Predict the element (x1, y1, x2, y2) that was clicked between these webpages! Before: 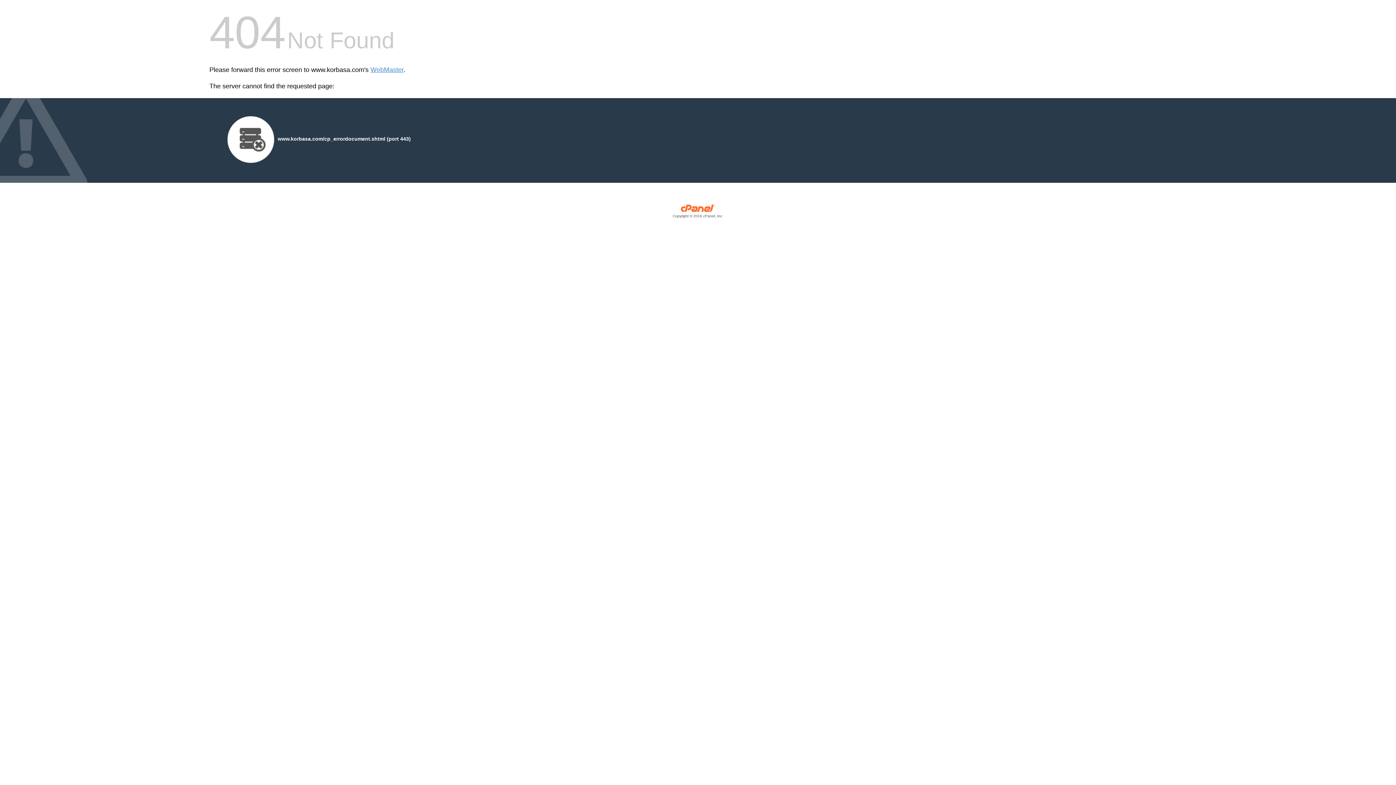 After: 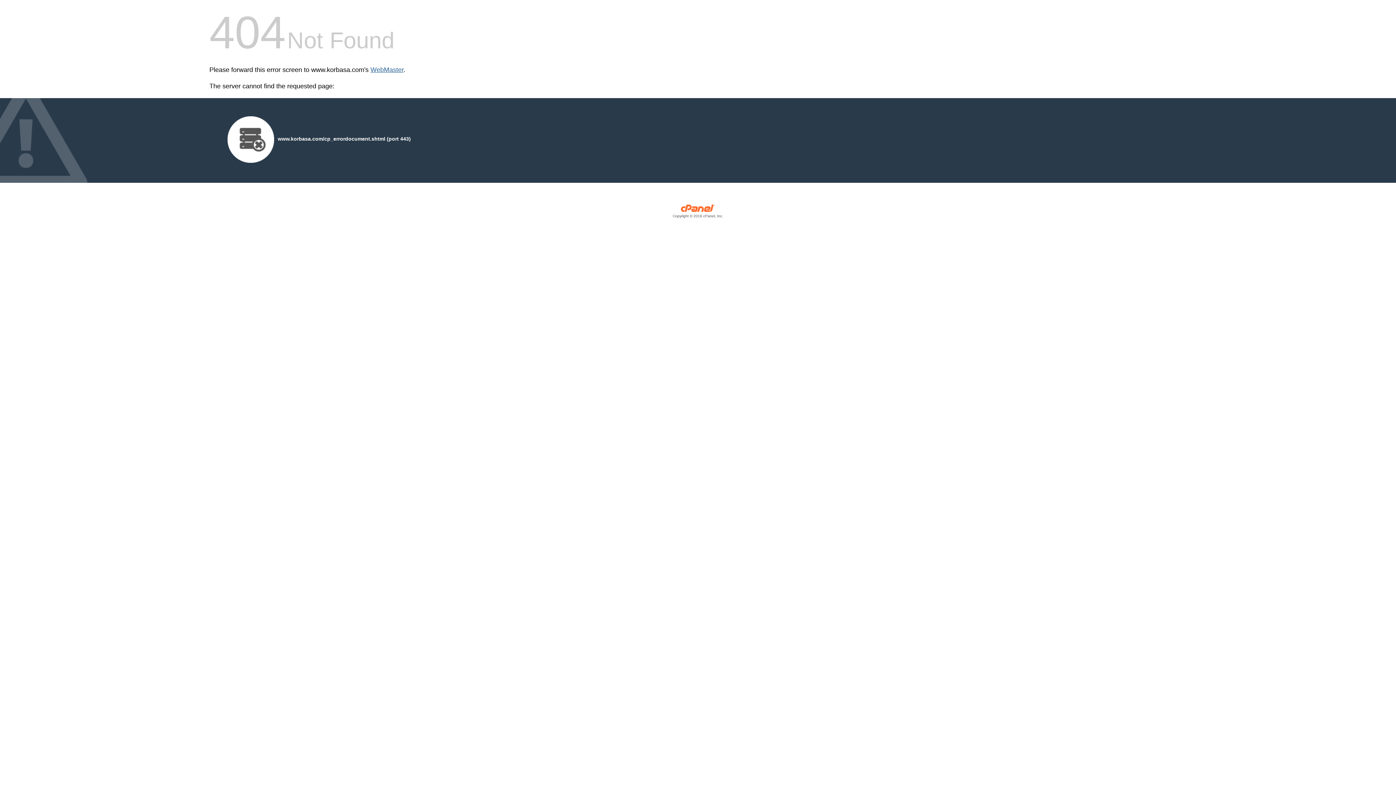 Action: label: WebMaster bbox: (370, 66, 403, 73)